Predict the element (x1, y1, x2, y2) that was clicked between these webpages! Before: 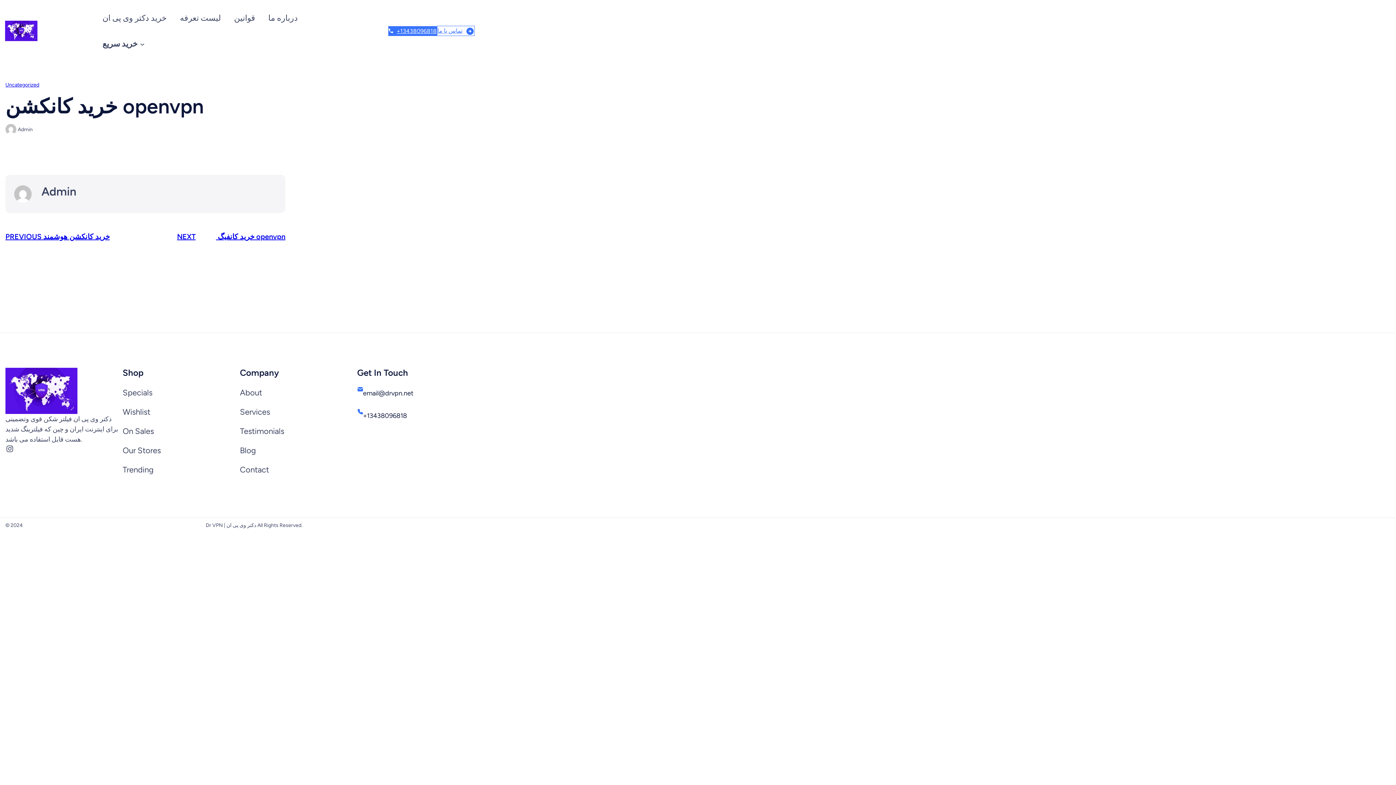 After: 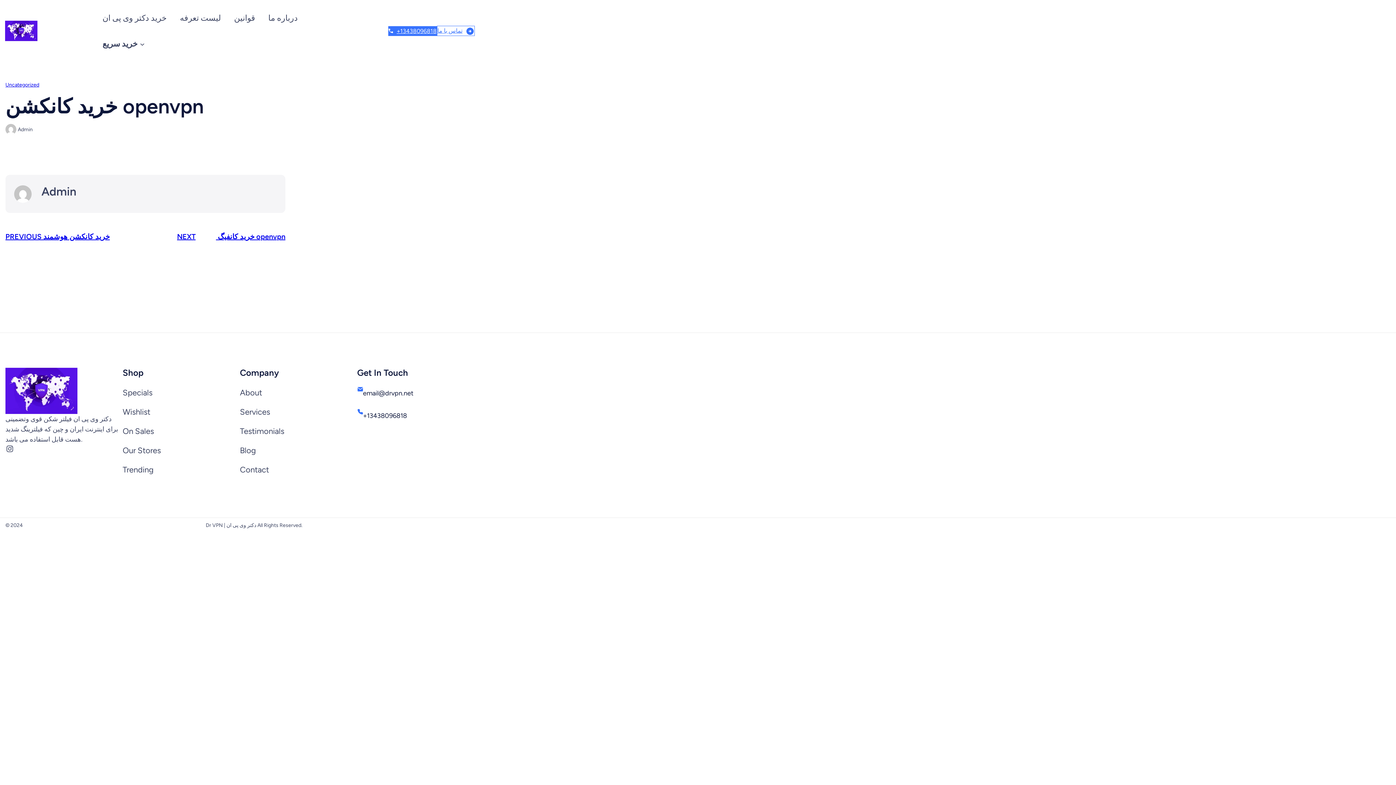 Action: label: Our Stores bbox: (122, 444, 160, 457)